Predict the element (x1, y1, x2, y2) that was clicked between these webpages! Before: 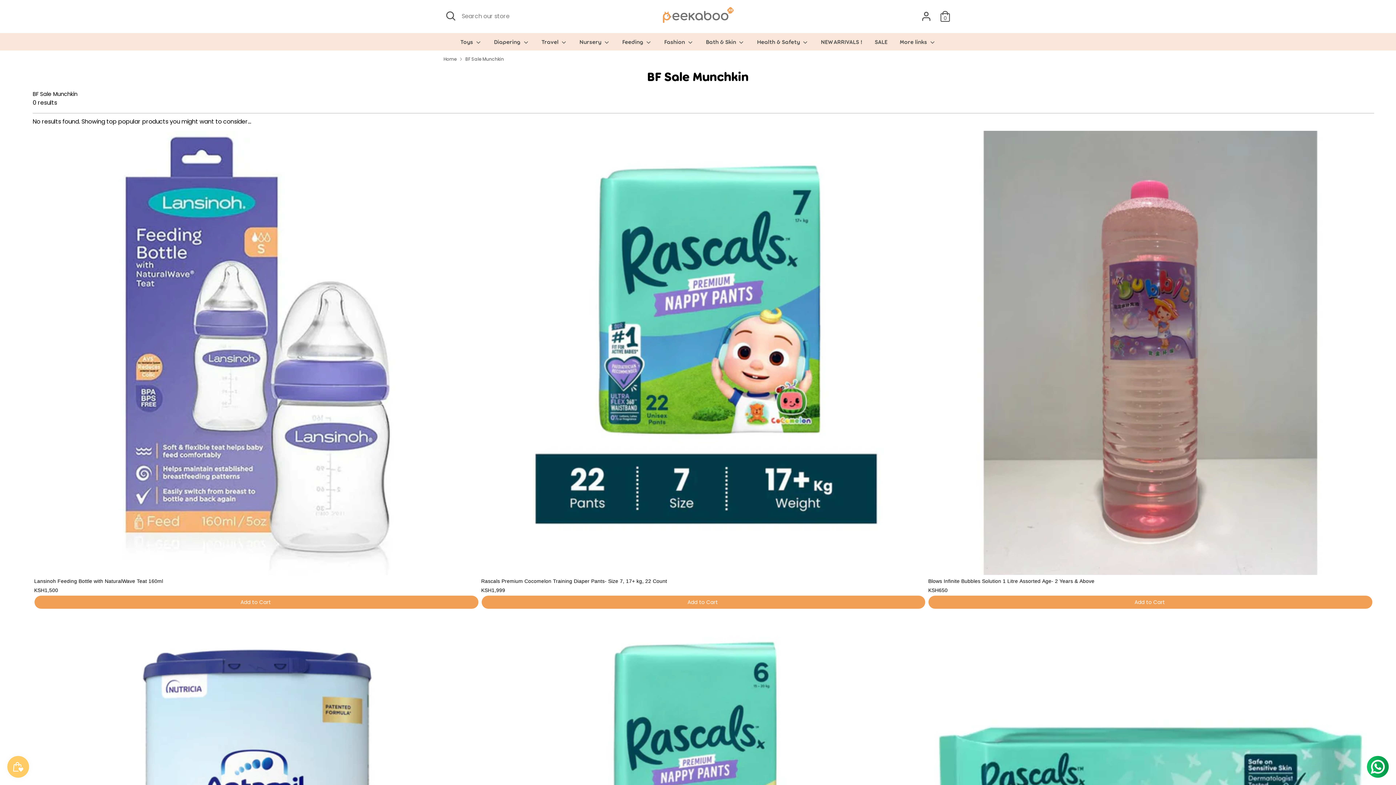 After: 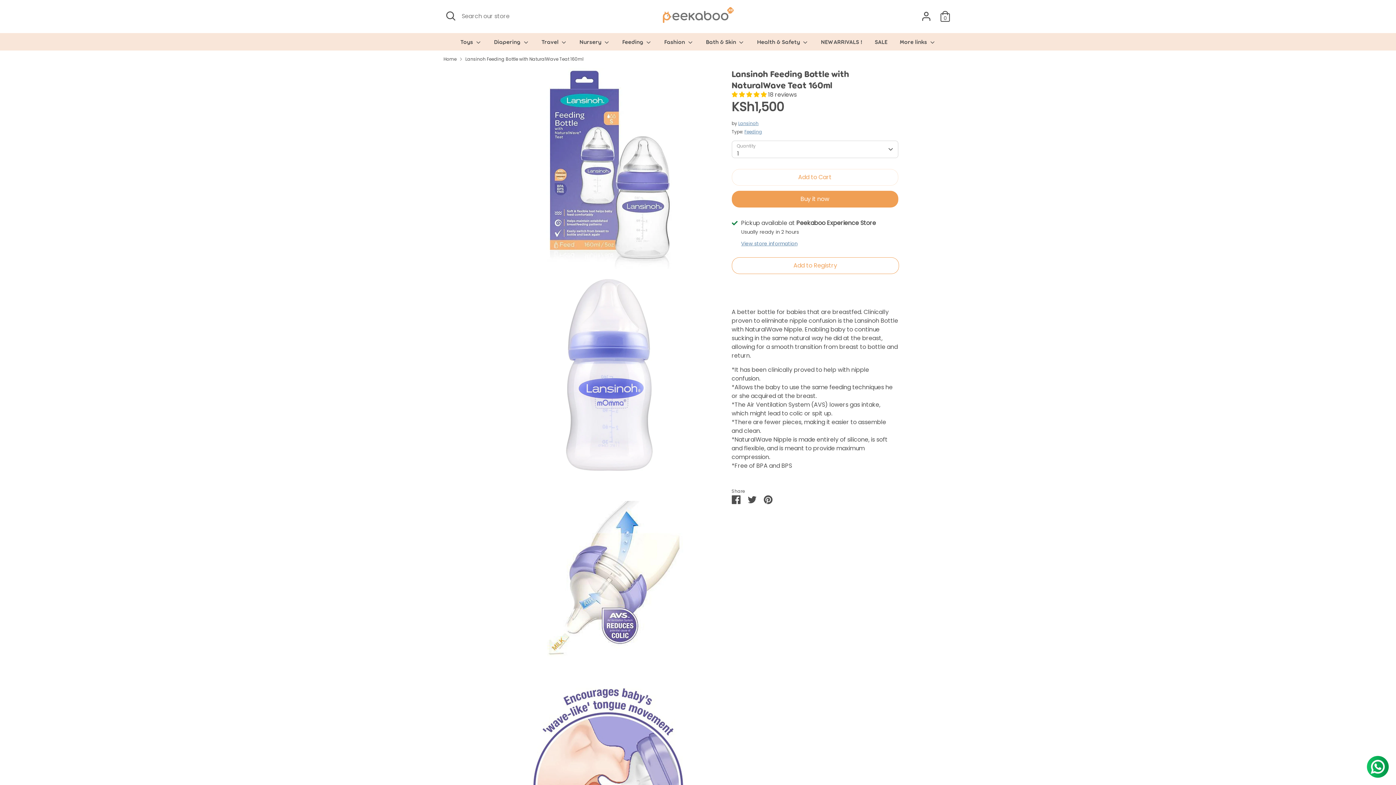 Action: label: Lansinoh Feeding Bottle with NaturalWave Teat 160ml bbox: (34, 577, 478, 585)